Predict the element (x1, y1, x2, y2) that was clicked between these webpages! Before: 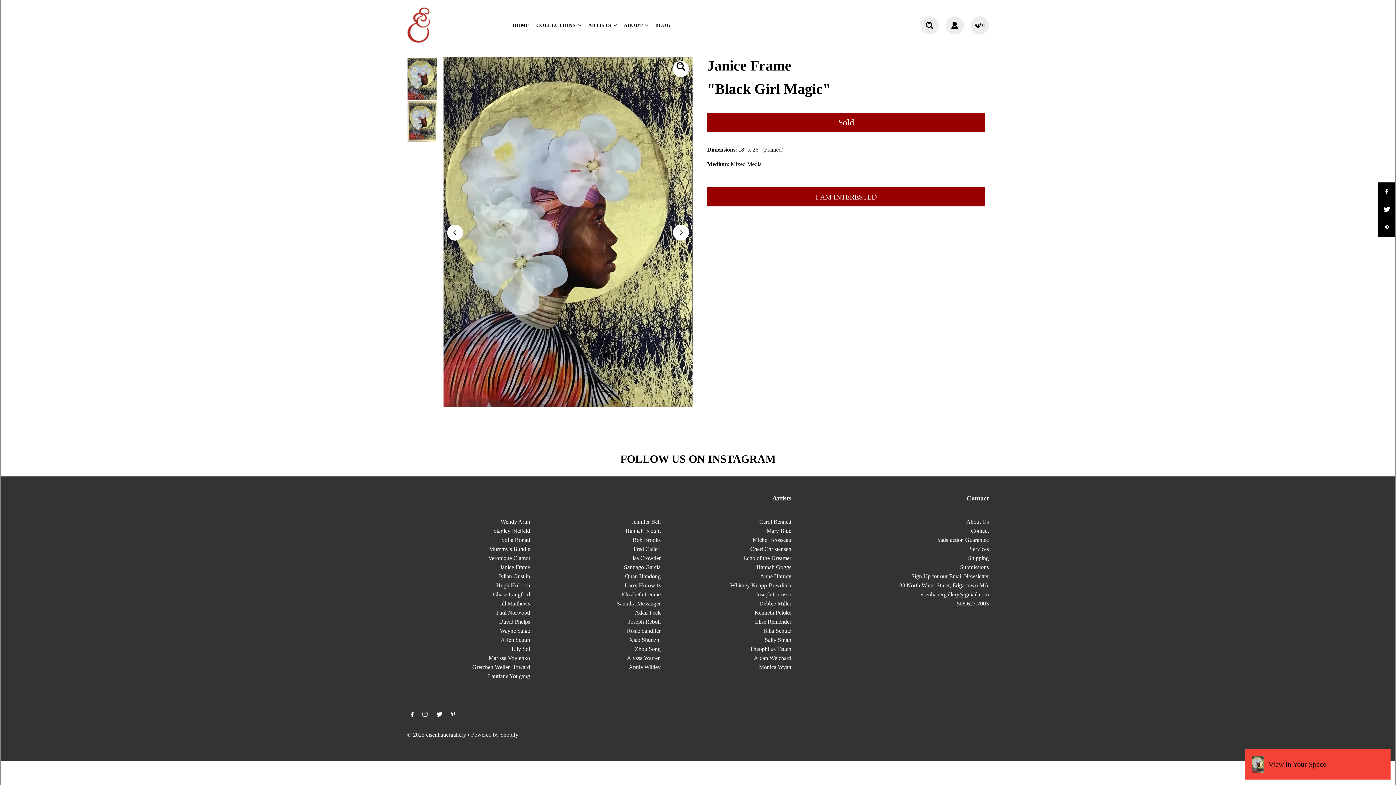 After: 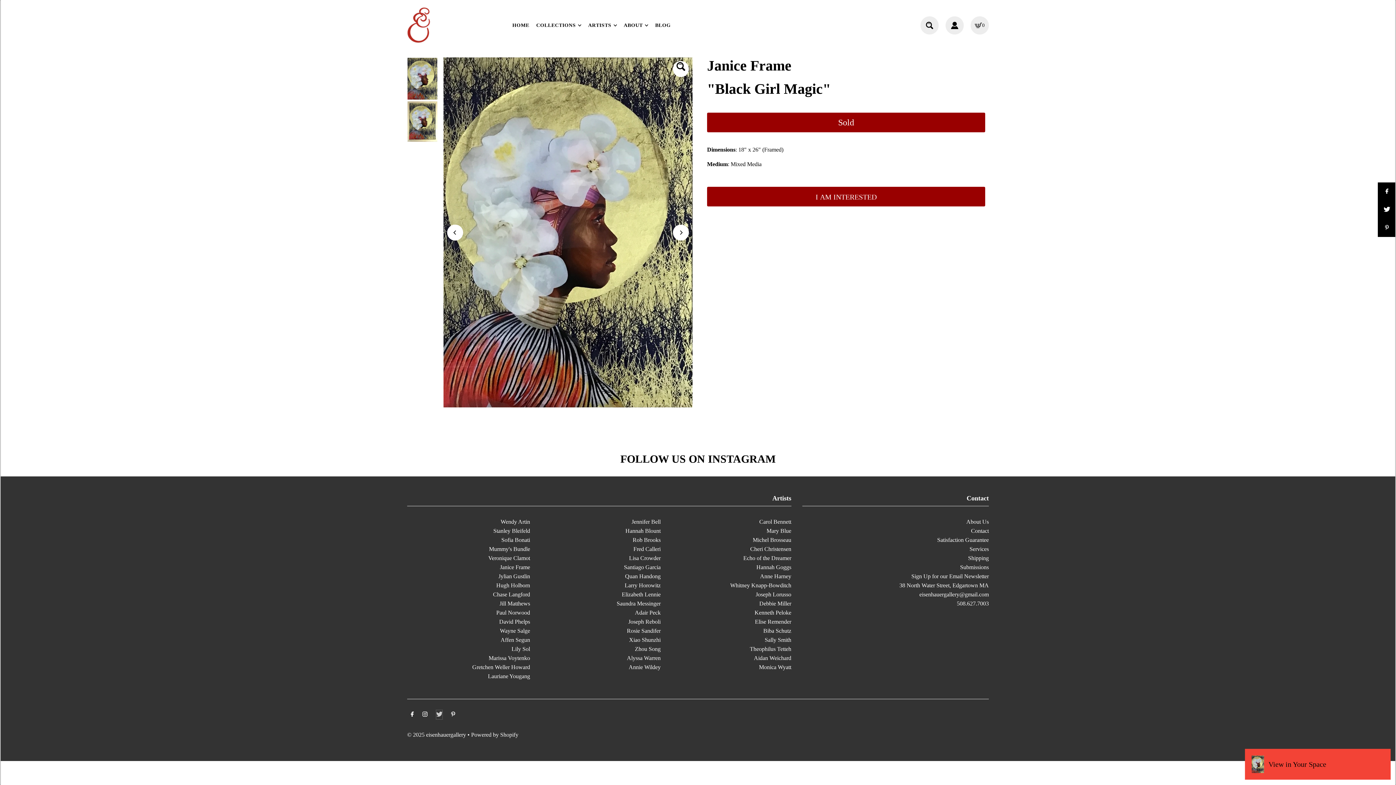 Action: label: Twitter bbox: (436, 710, 442, 719)